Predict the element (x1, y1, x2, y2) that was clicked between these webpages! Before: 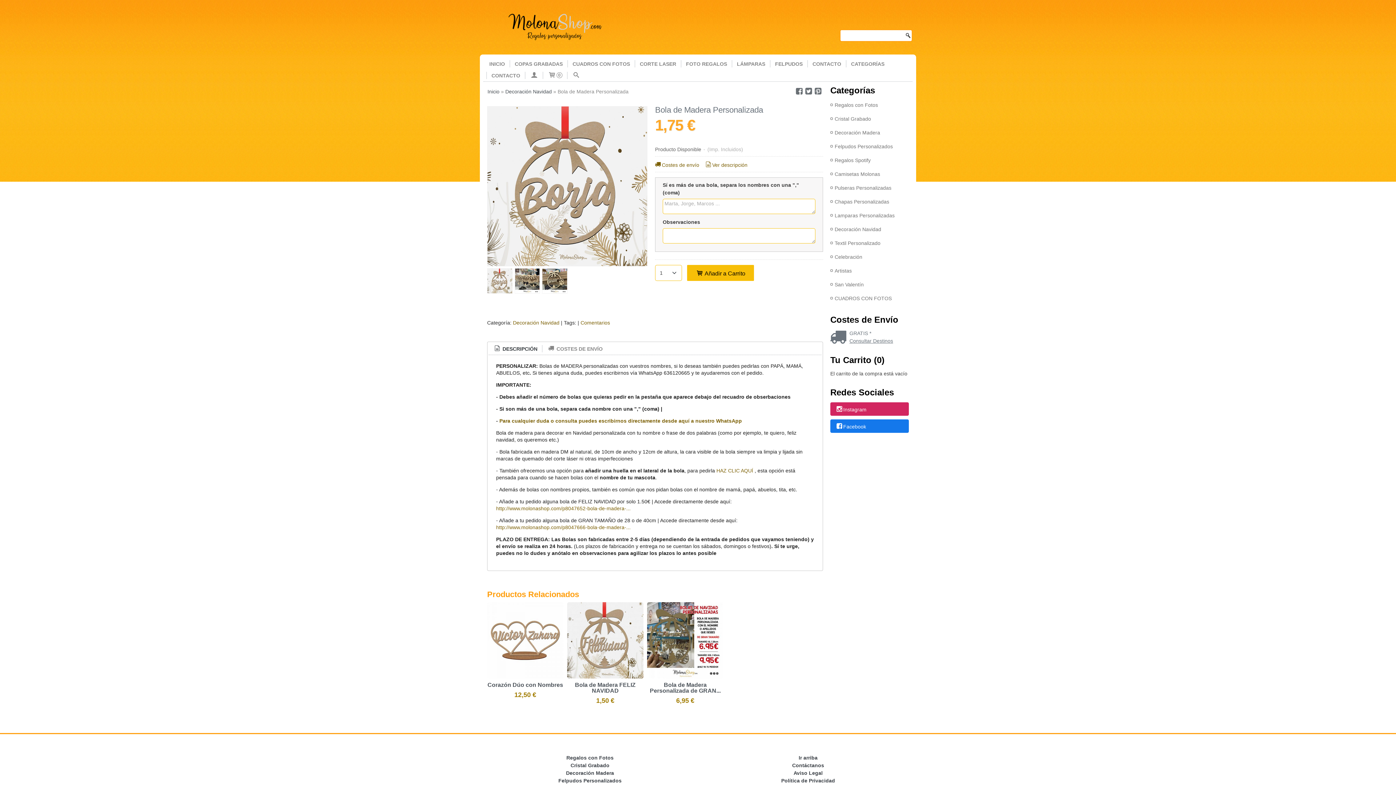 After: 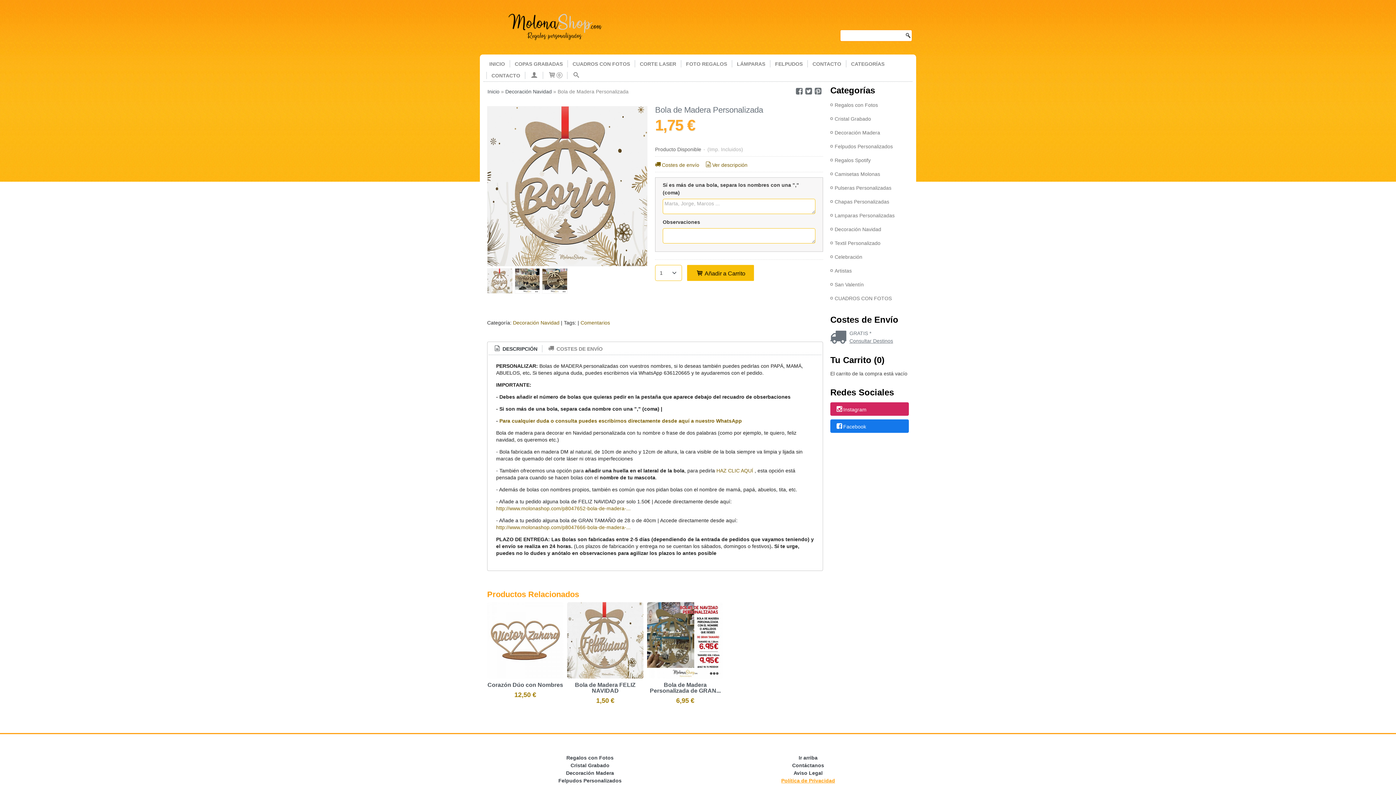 Action: label: Política de Privacidad bbox: (781, 770, 835, 776)